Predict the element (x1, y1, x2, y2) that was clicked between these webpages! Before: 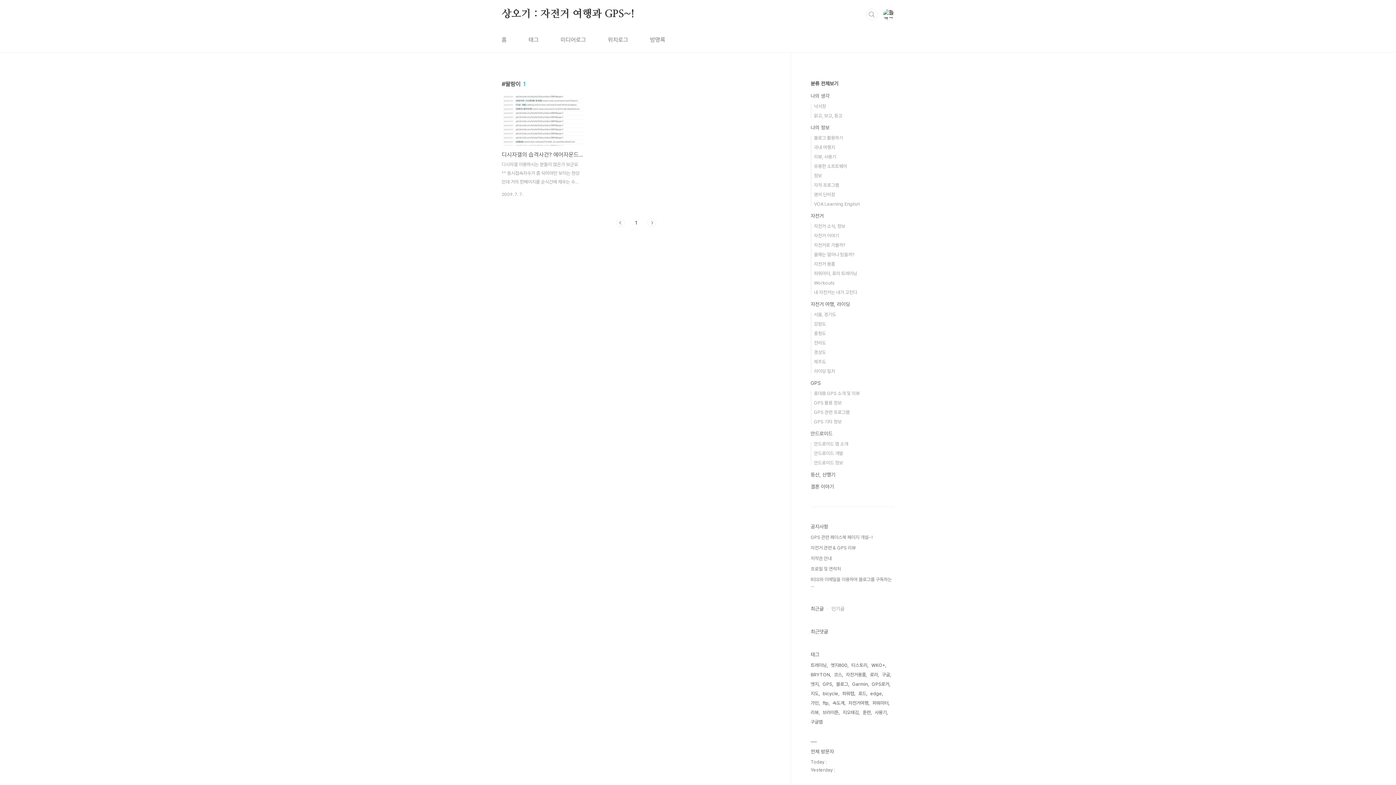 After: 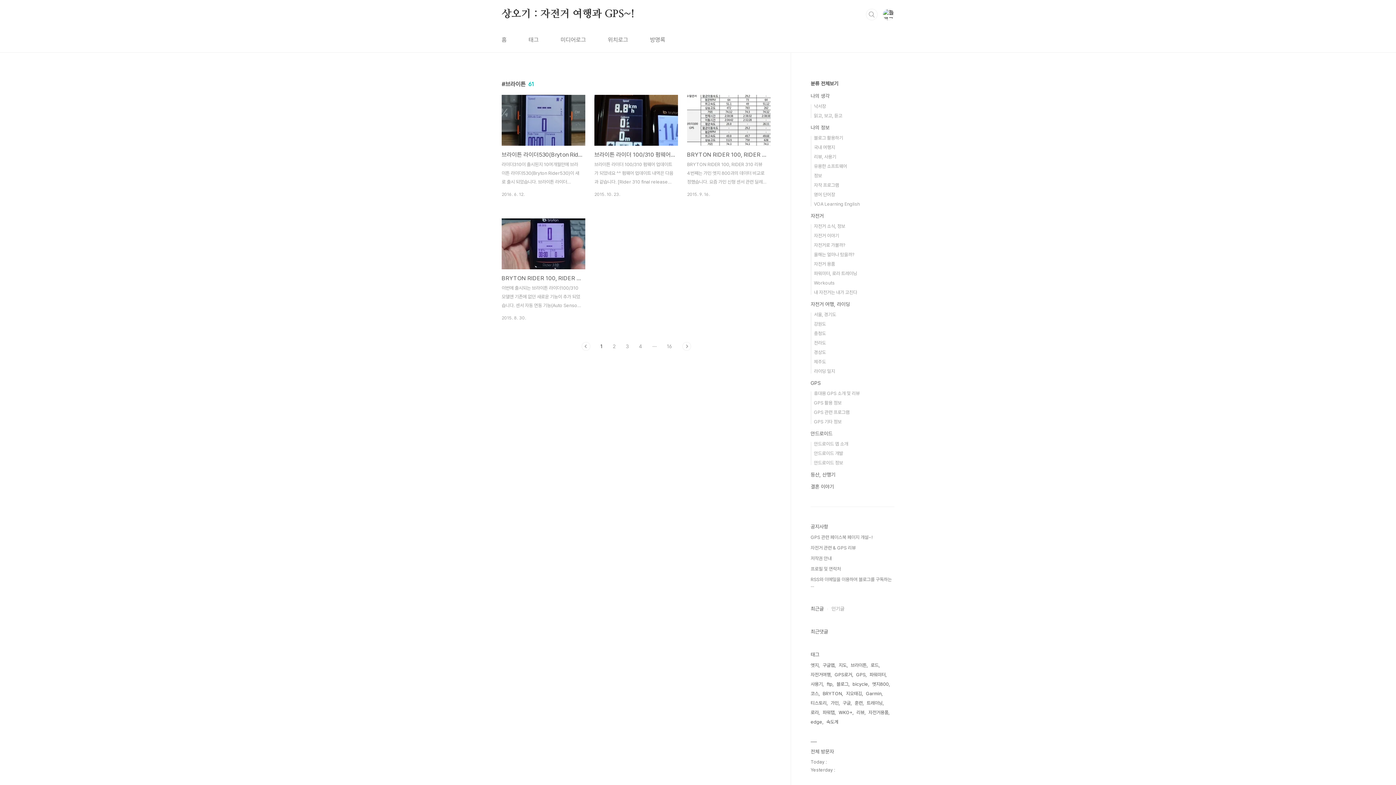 Action: label: 브라이튼 bbox: (822, 708, 840, 717)